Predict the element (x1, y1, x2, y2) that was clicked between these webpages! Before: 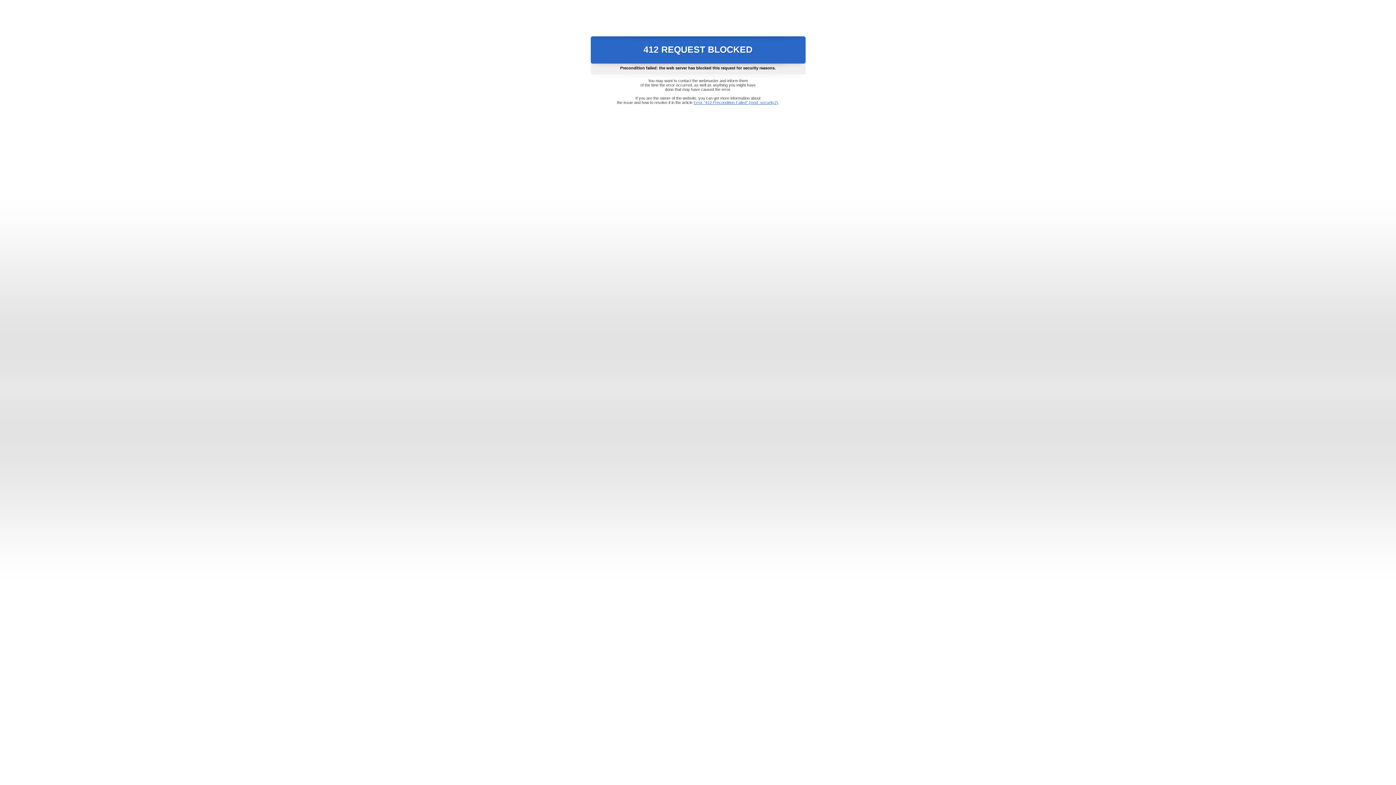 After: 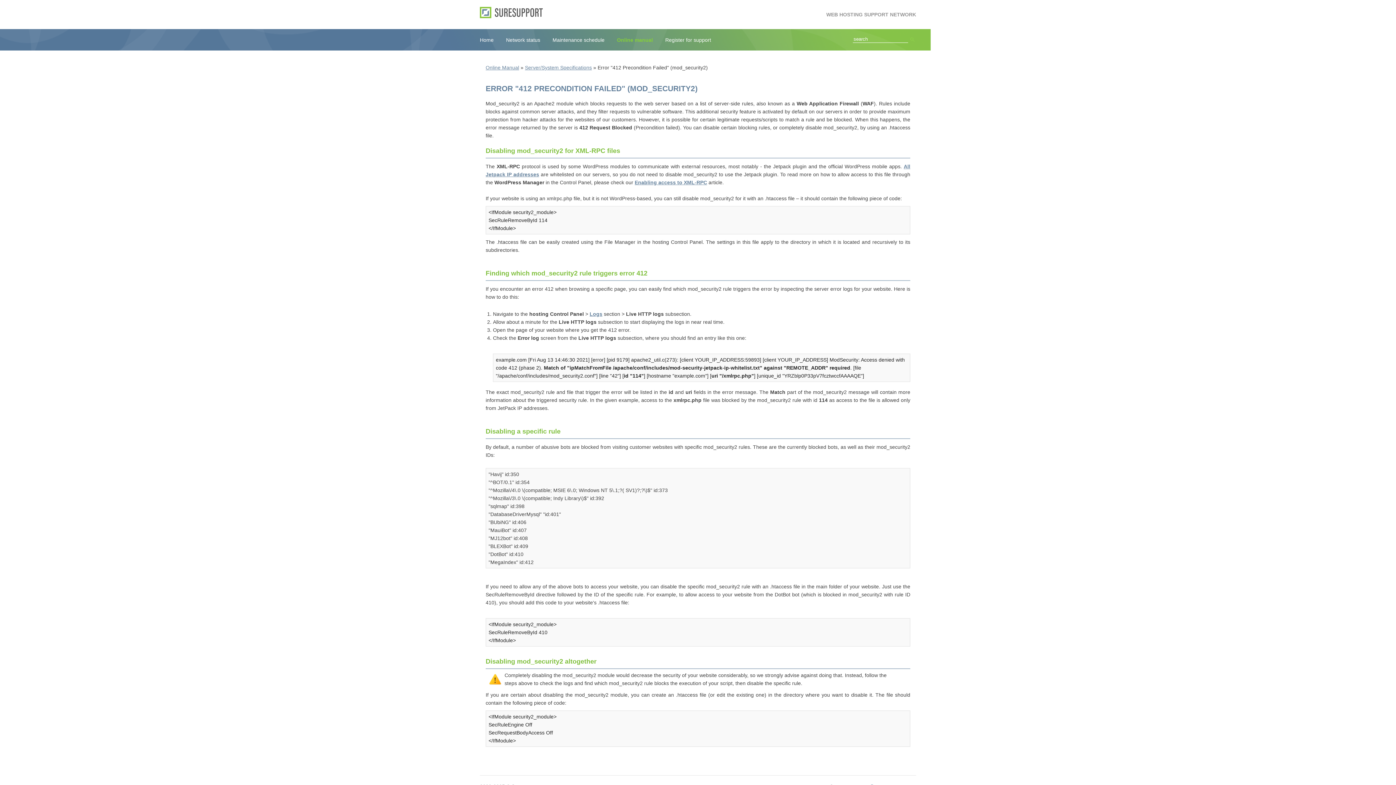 Action: label: Error "412 Precondition Failed" (mod_security2) bbox: (693, 100, 778, 104)